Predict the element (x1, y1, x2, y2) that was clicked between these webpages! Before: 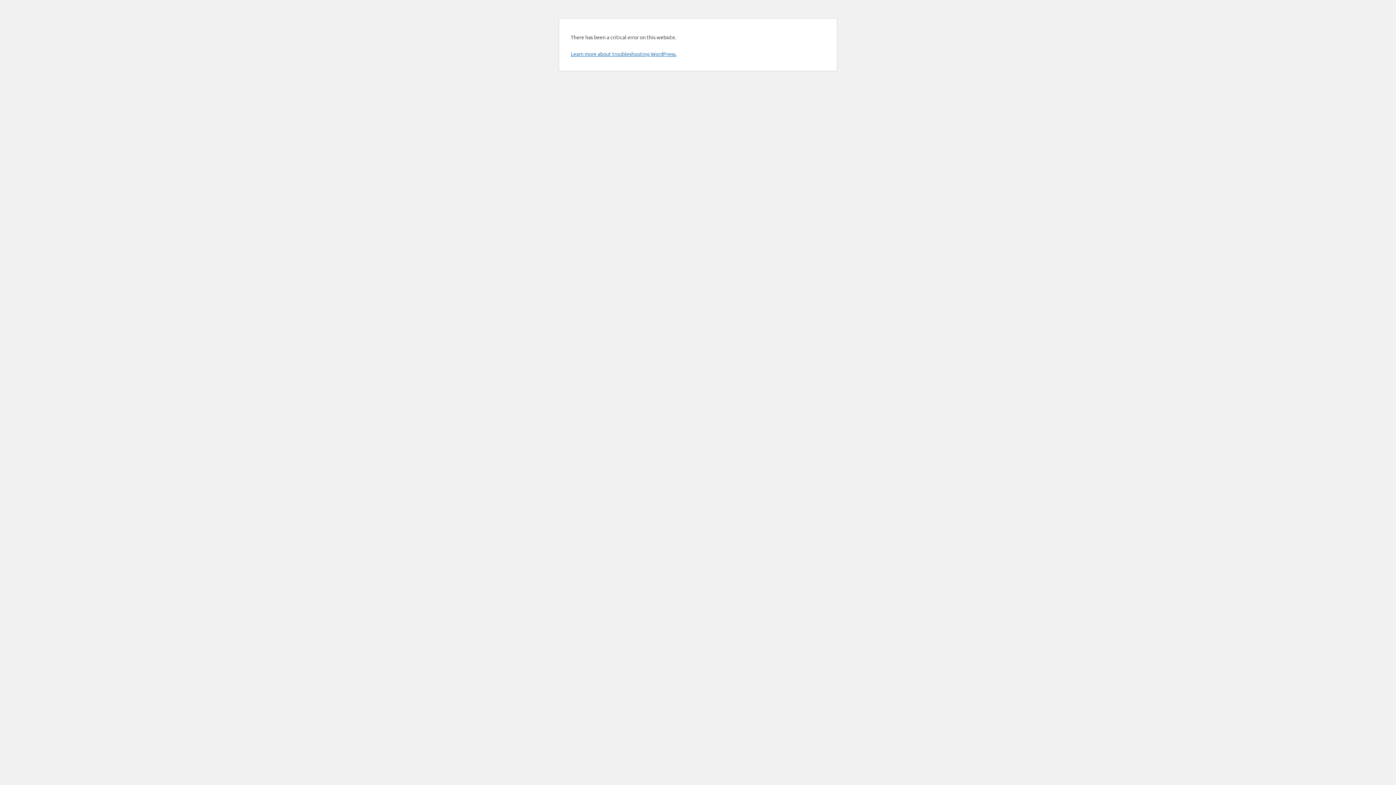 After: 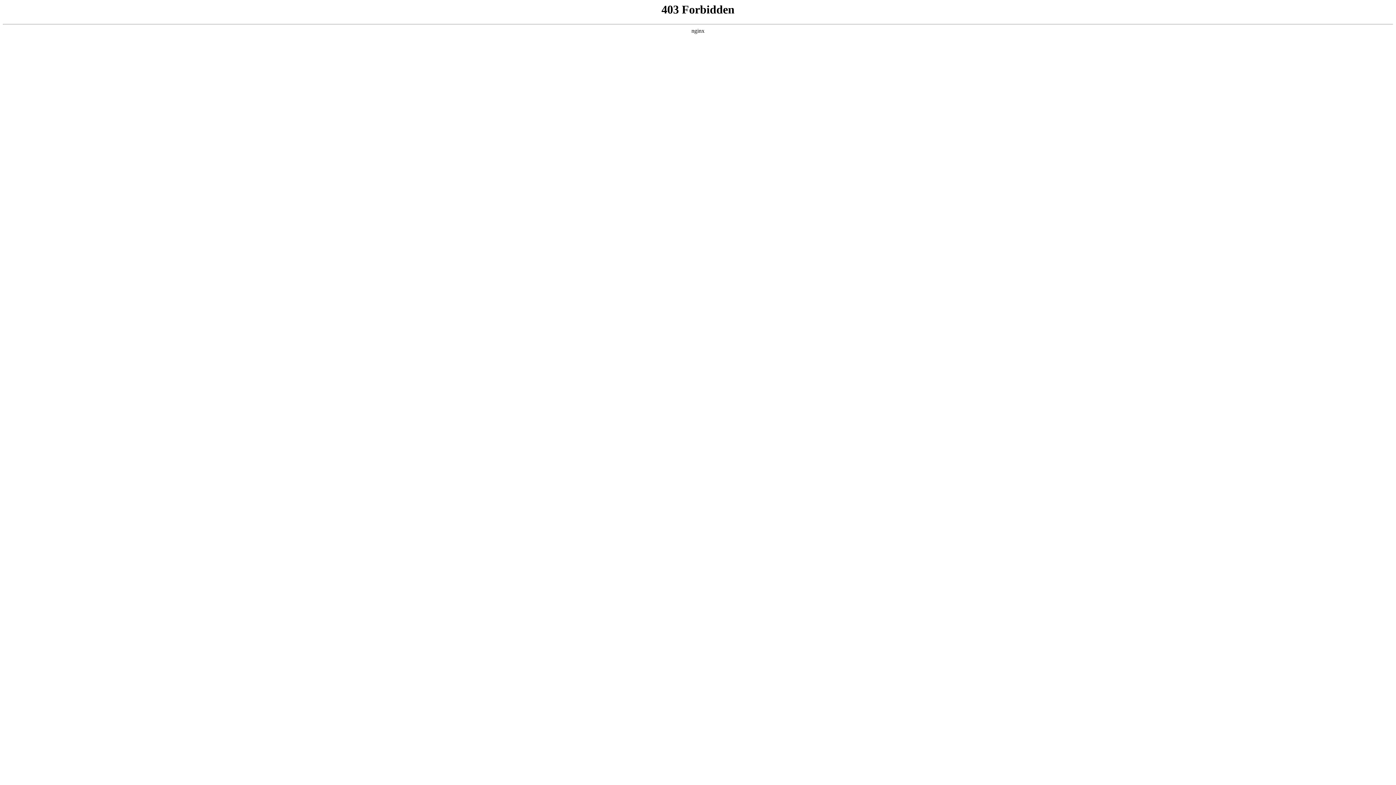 Action: bbox: (570, 50, 676, 57) label: Learn more about troubleshooting WordPress.